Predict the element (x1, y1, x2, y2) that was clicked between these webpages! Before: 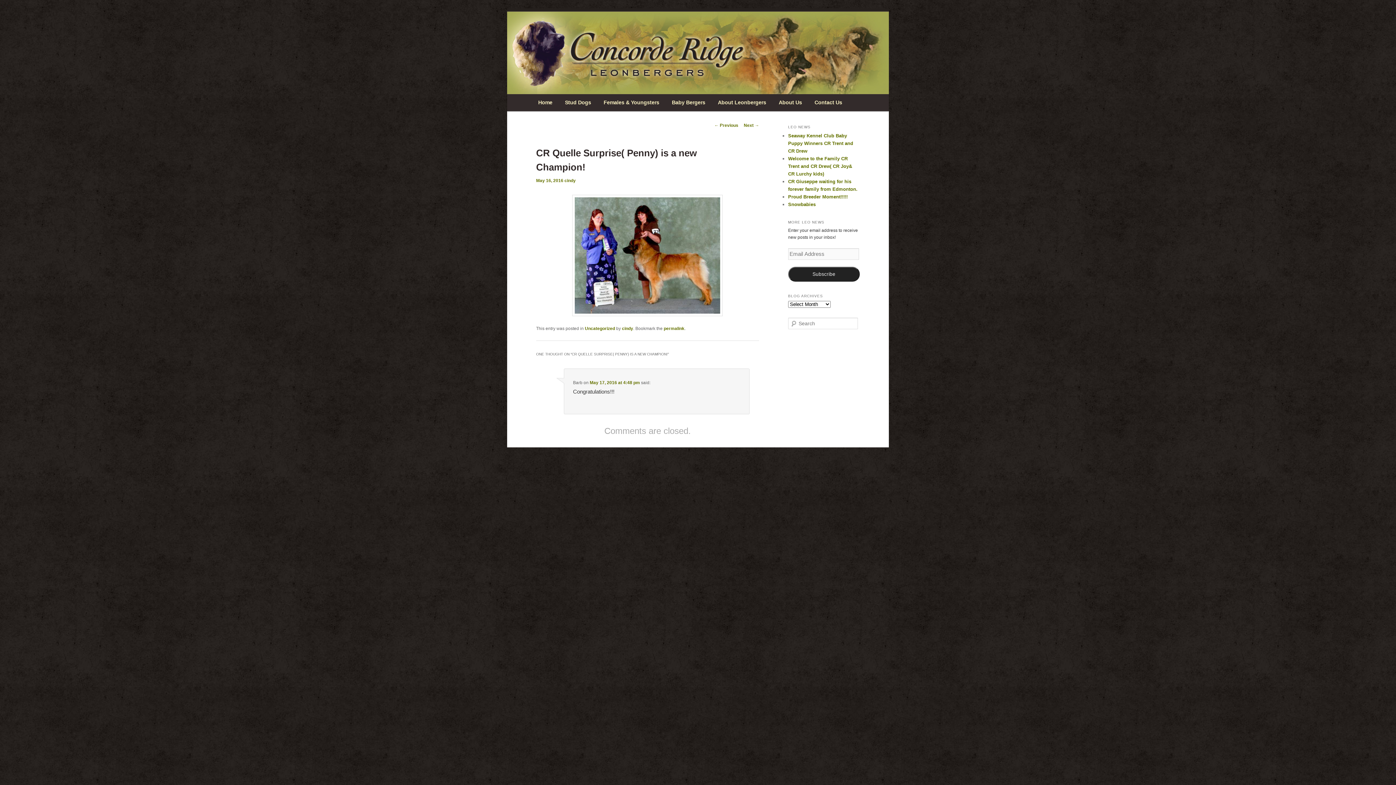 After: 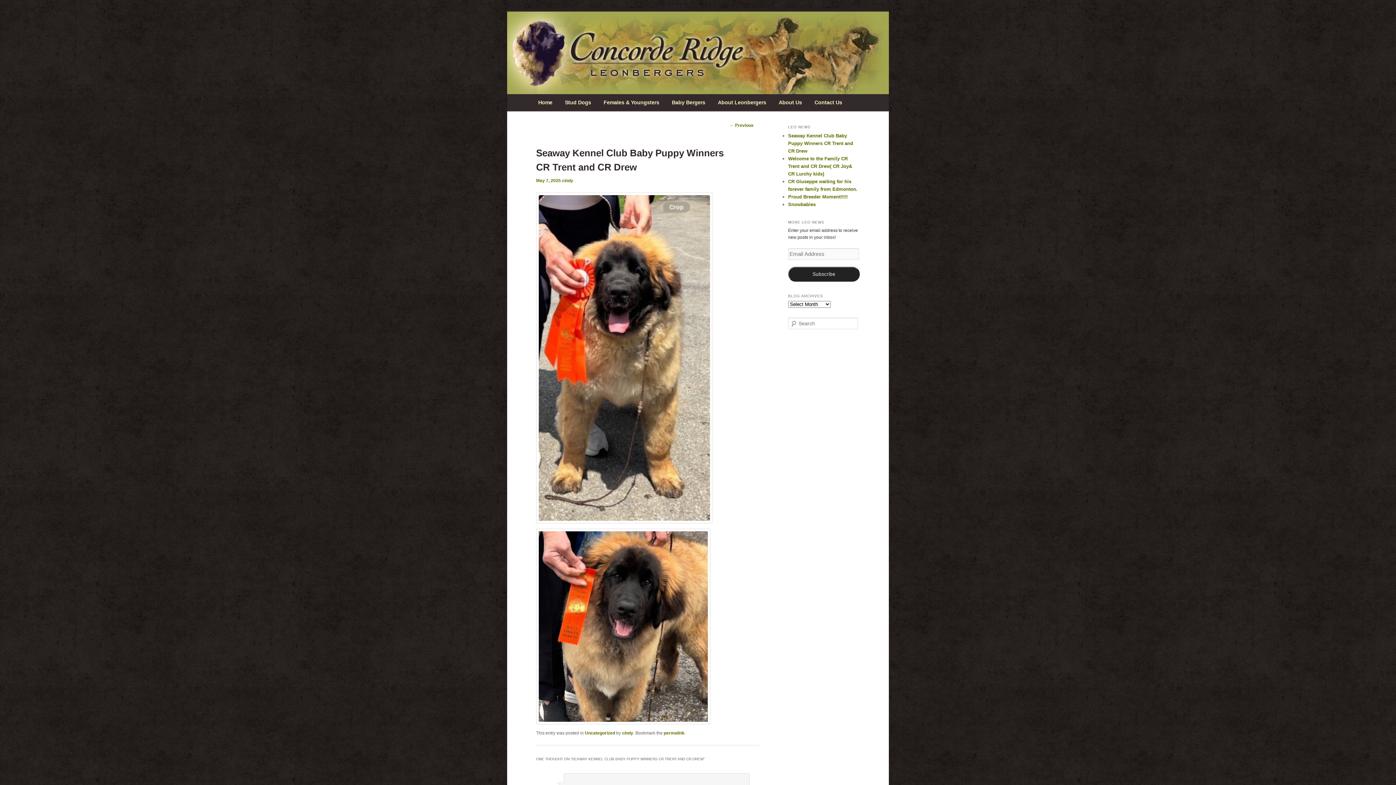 Action: bbox: (788, 132, 853, 153) label: Seaway Kennel Club Baby Puppy Winners CR Trent and CR Drew